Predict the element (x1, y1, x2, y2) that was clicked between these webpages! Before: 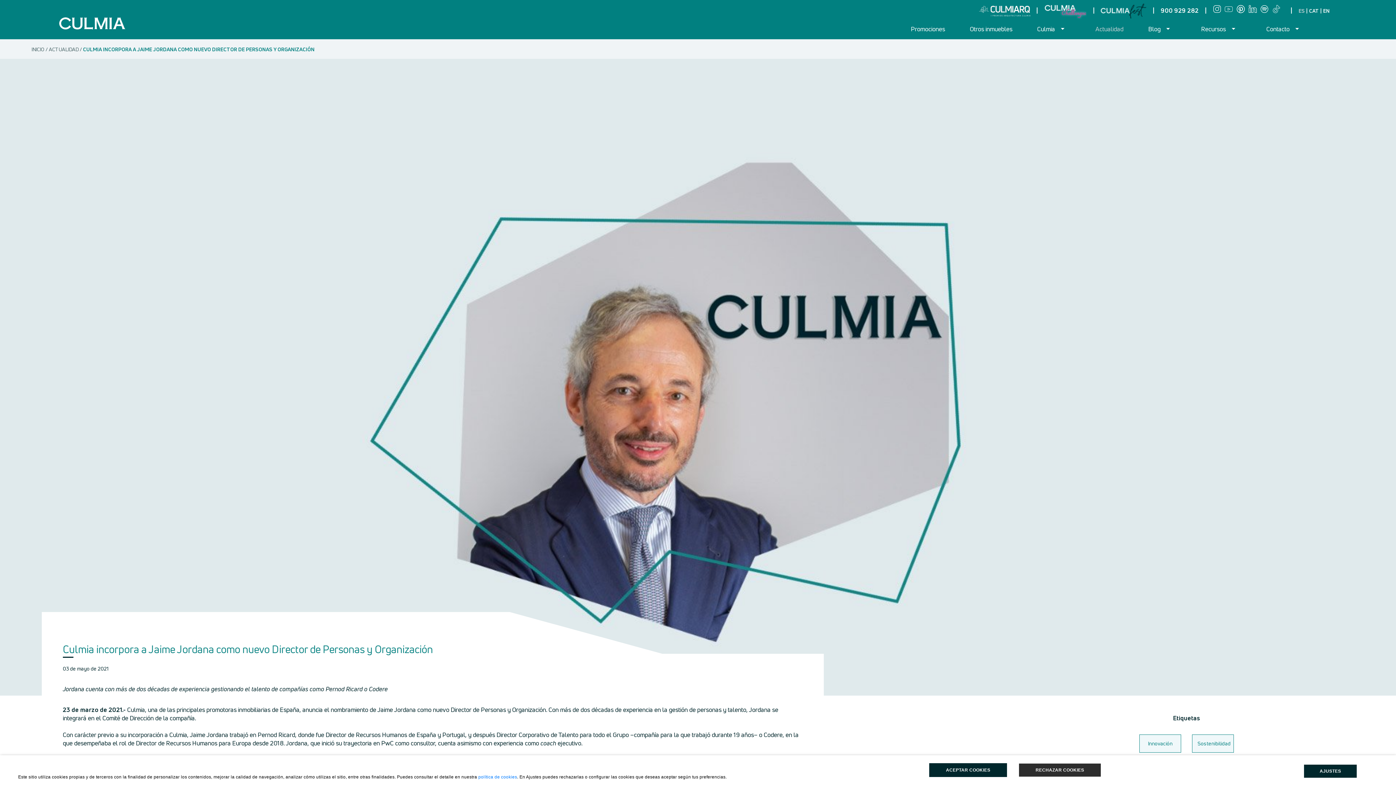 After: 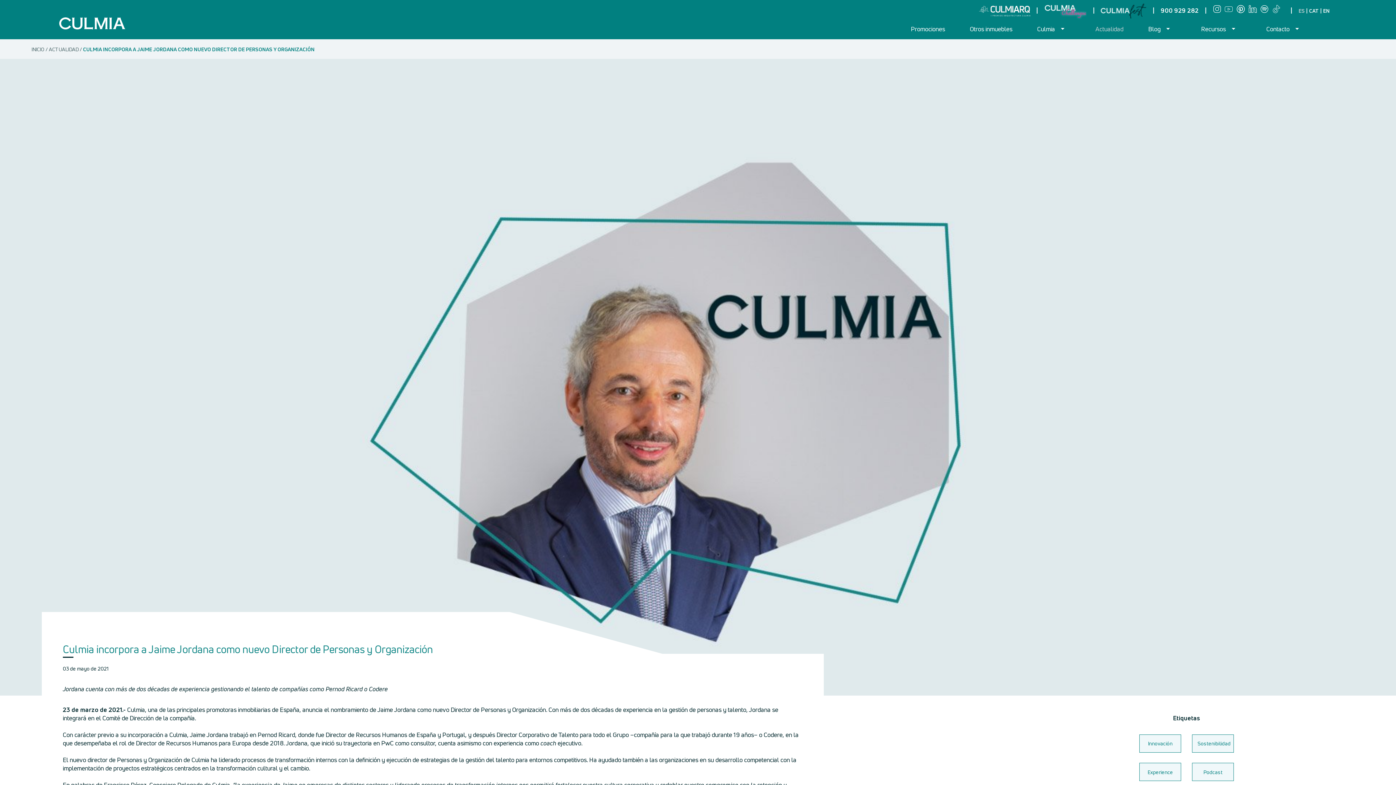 Action: bbox: (1018, 763, 1101, 777) label: RECHAZAR COOKIES